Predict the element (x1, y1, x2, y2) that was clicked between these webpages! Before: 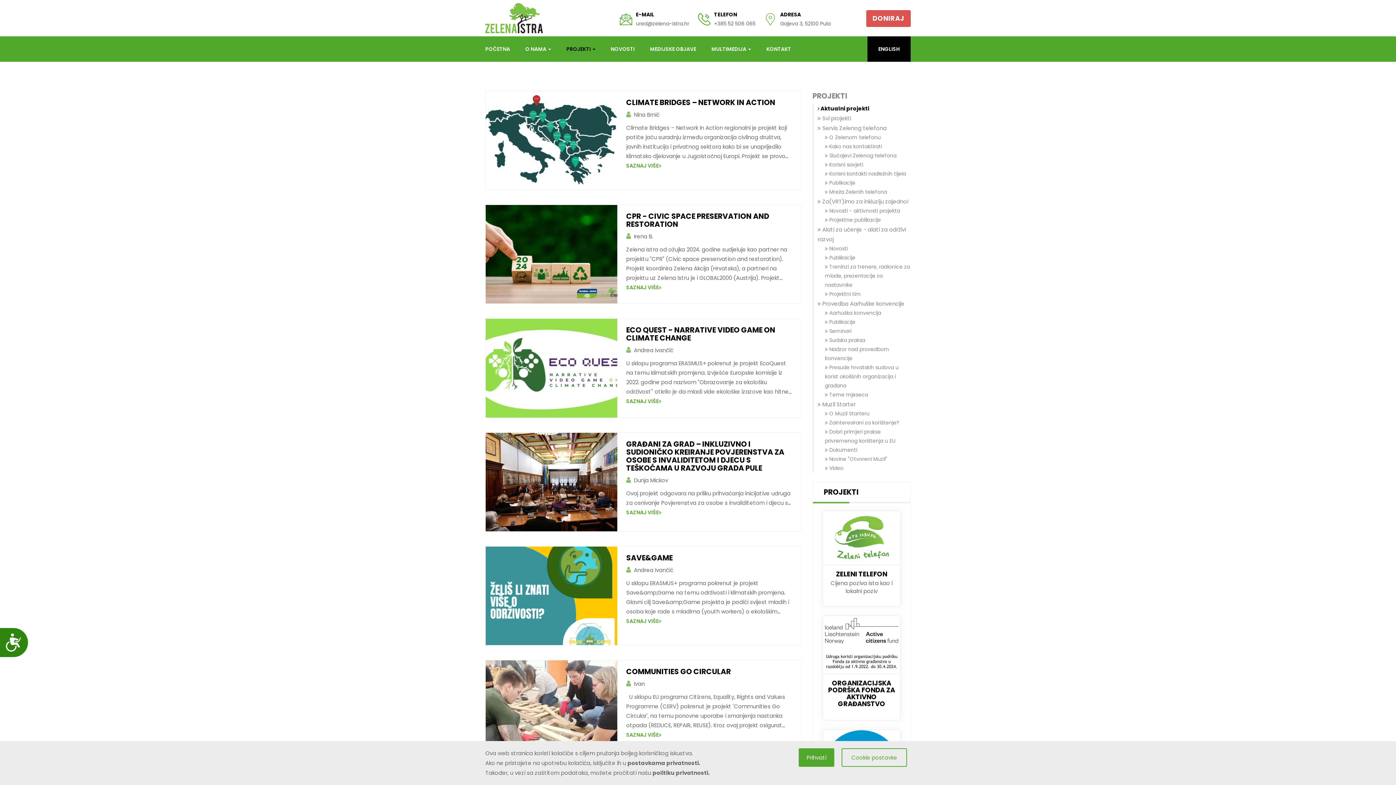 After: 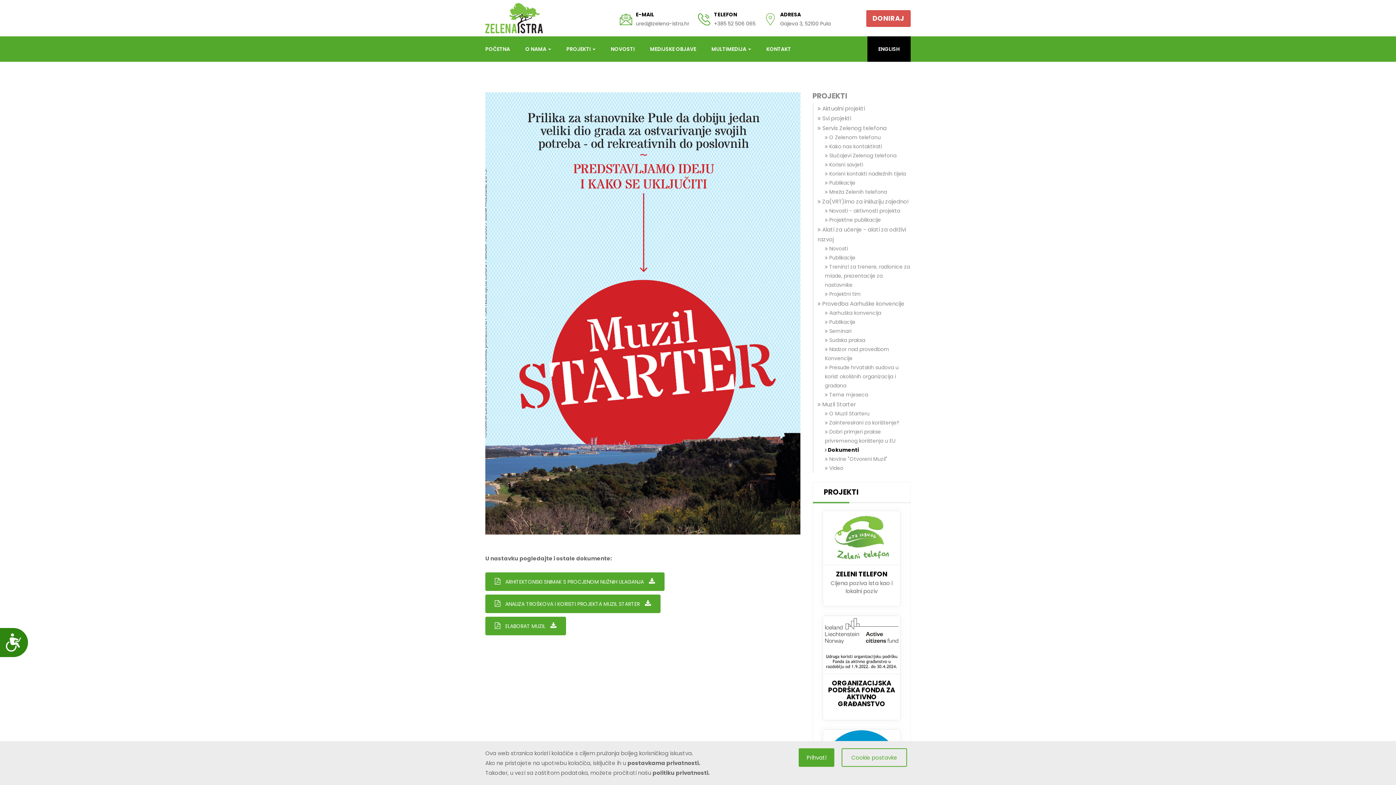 Action: bbox: (814, 445, 910, 454) label:  Dokumenti